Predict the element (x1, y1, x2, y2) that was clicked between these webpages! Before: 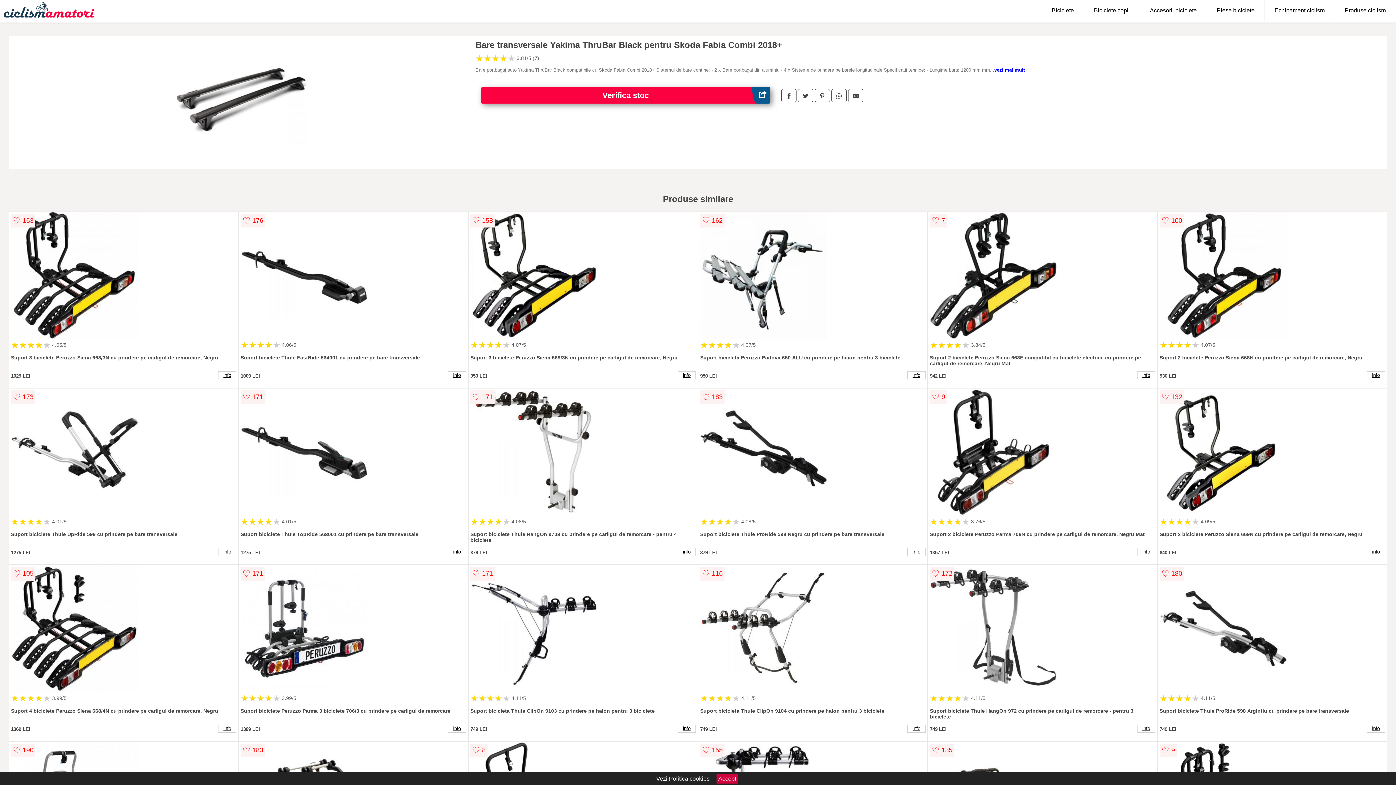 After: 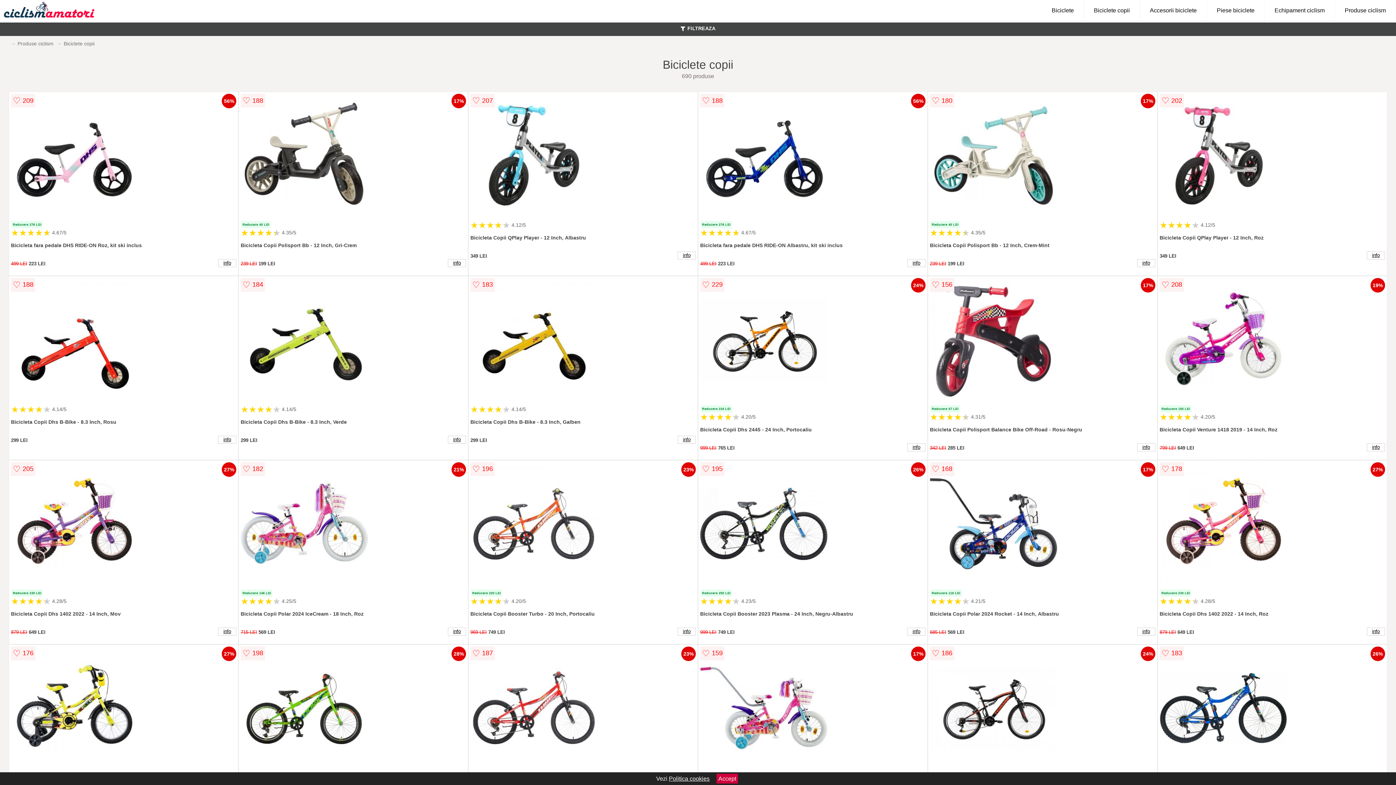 Action: bbox: (1084, 0, 1140, 21) label: Biciclete copii